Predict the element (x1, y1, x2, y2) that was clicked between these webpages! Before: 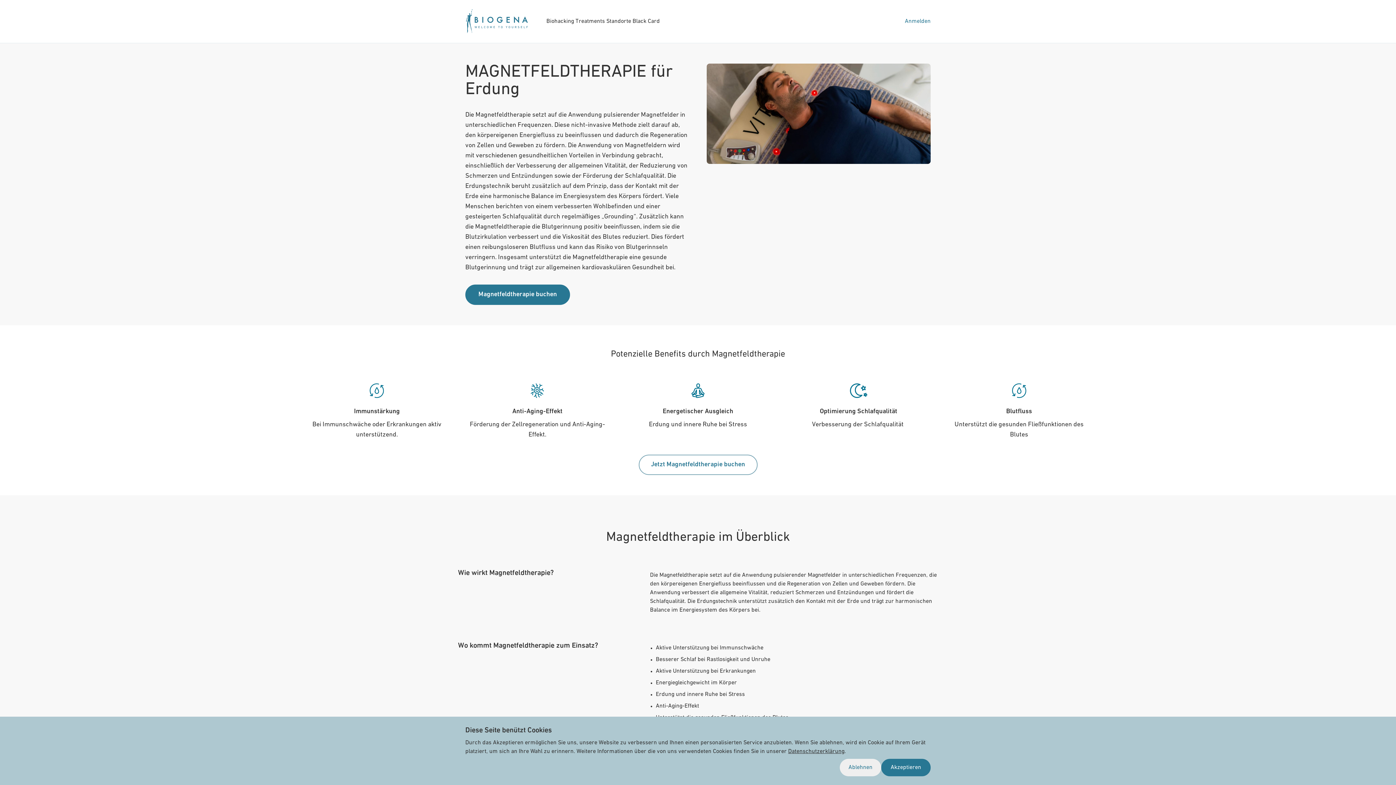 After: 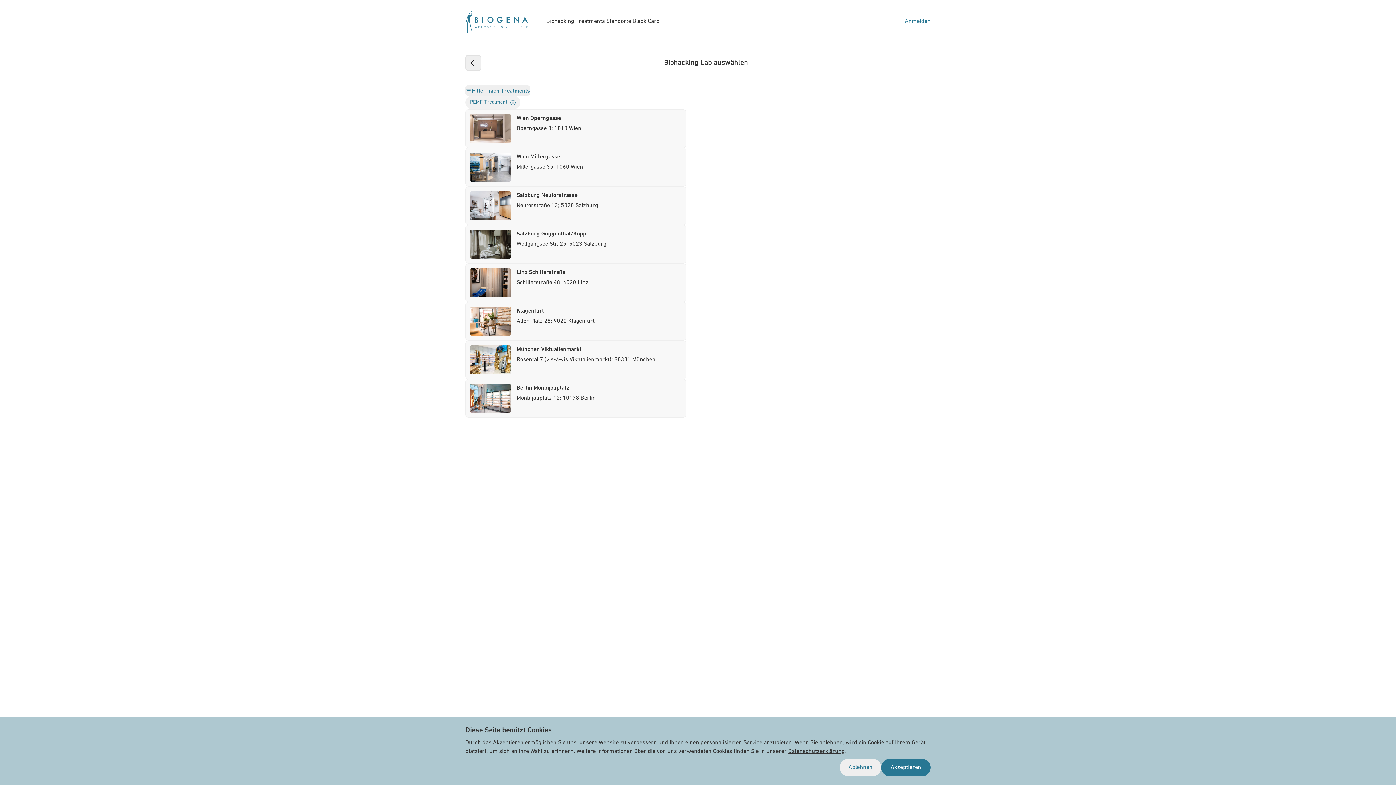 Action: label: Jetzt Magnetfeldtherapie buchen bbox: (638, 454, 757, 475)